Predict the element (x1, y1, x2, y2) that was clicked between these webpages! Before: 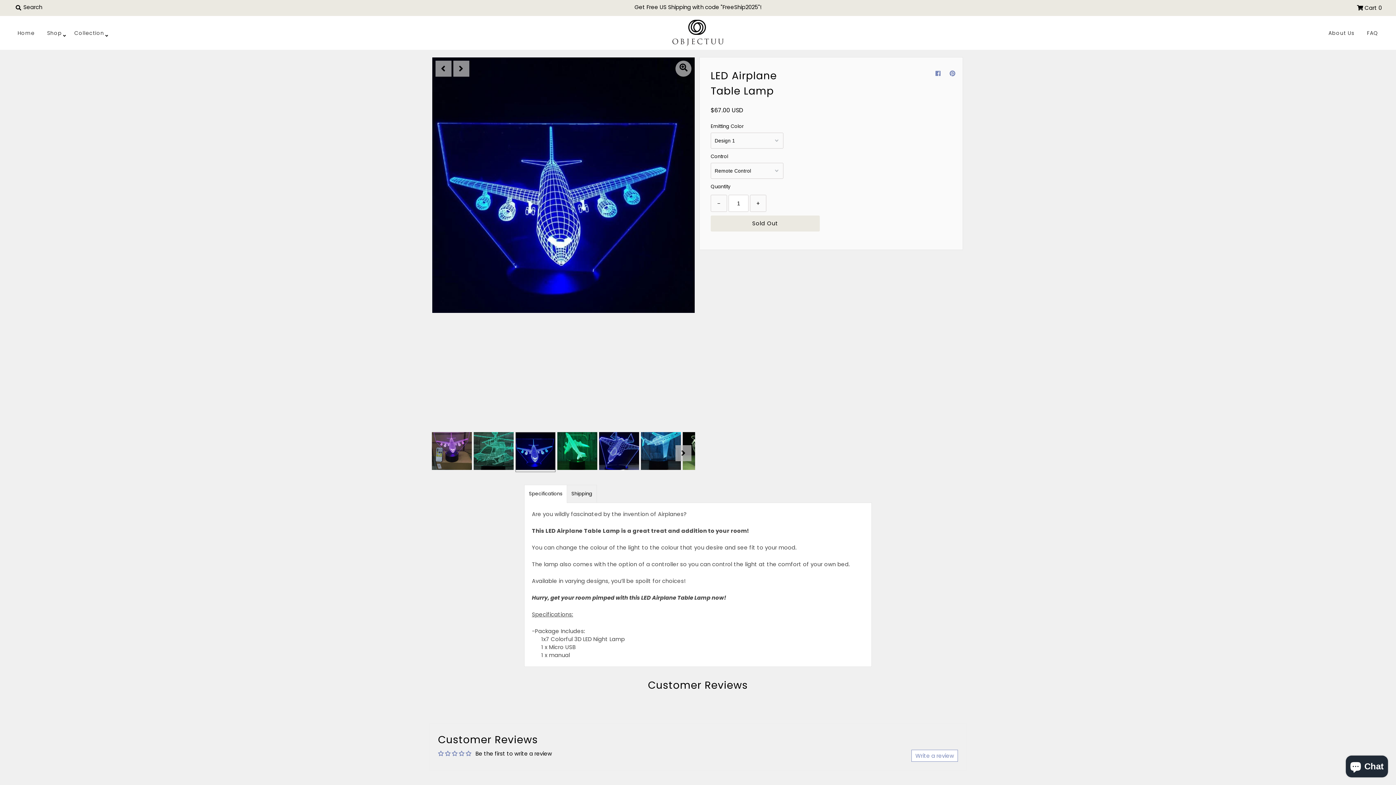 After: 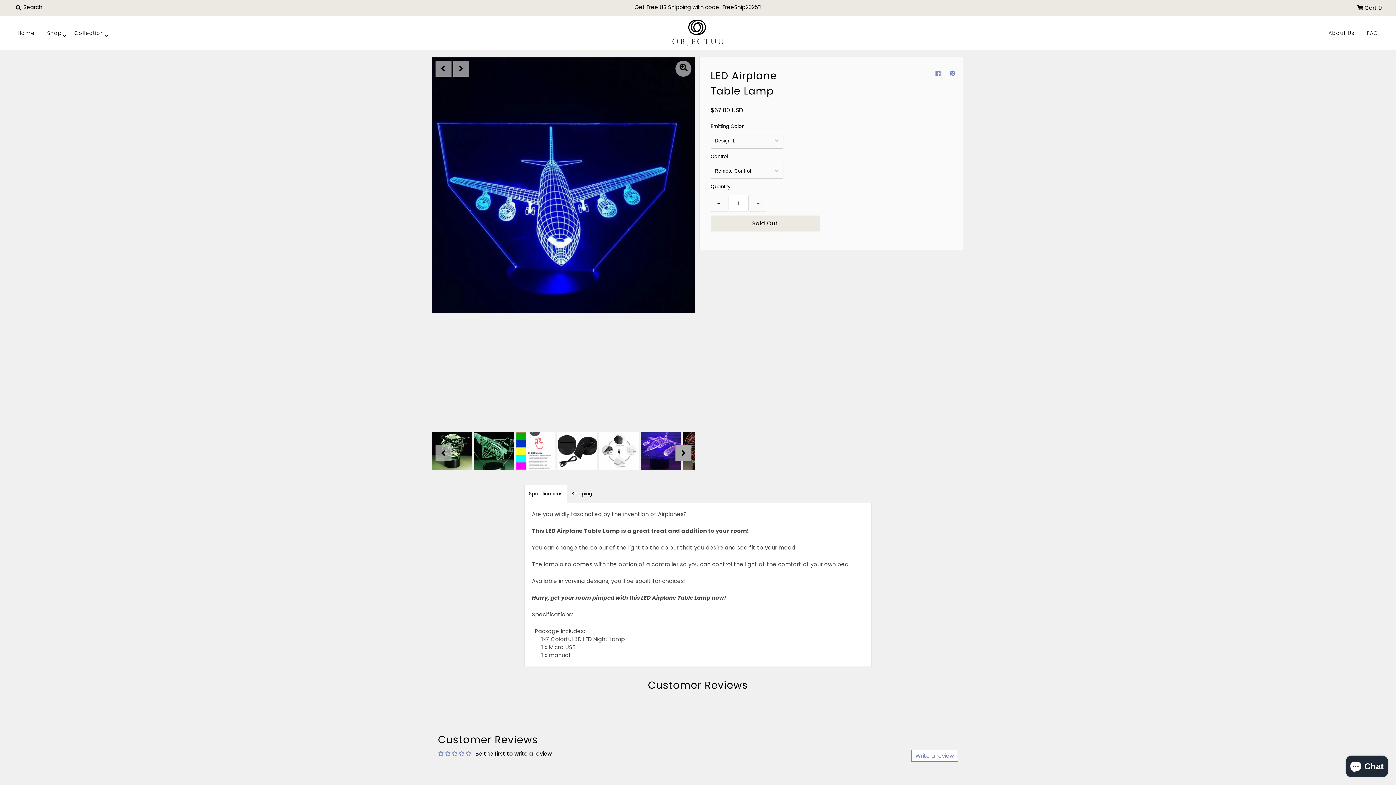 Action: bbox: (675, 445, 691, 461) label: Next